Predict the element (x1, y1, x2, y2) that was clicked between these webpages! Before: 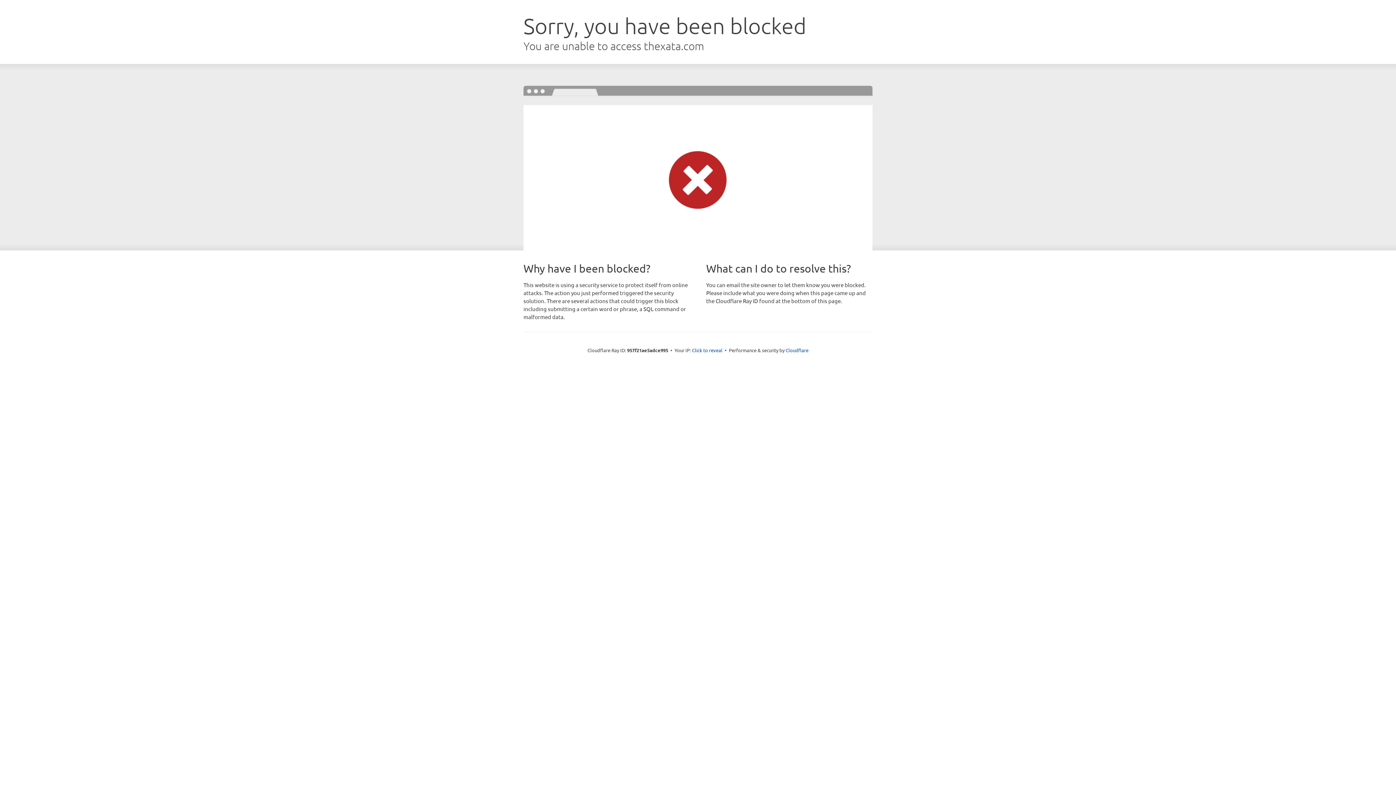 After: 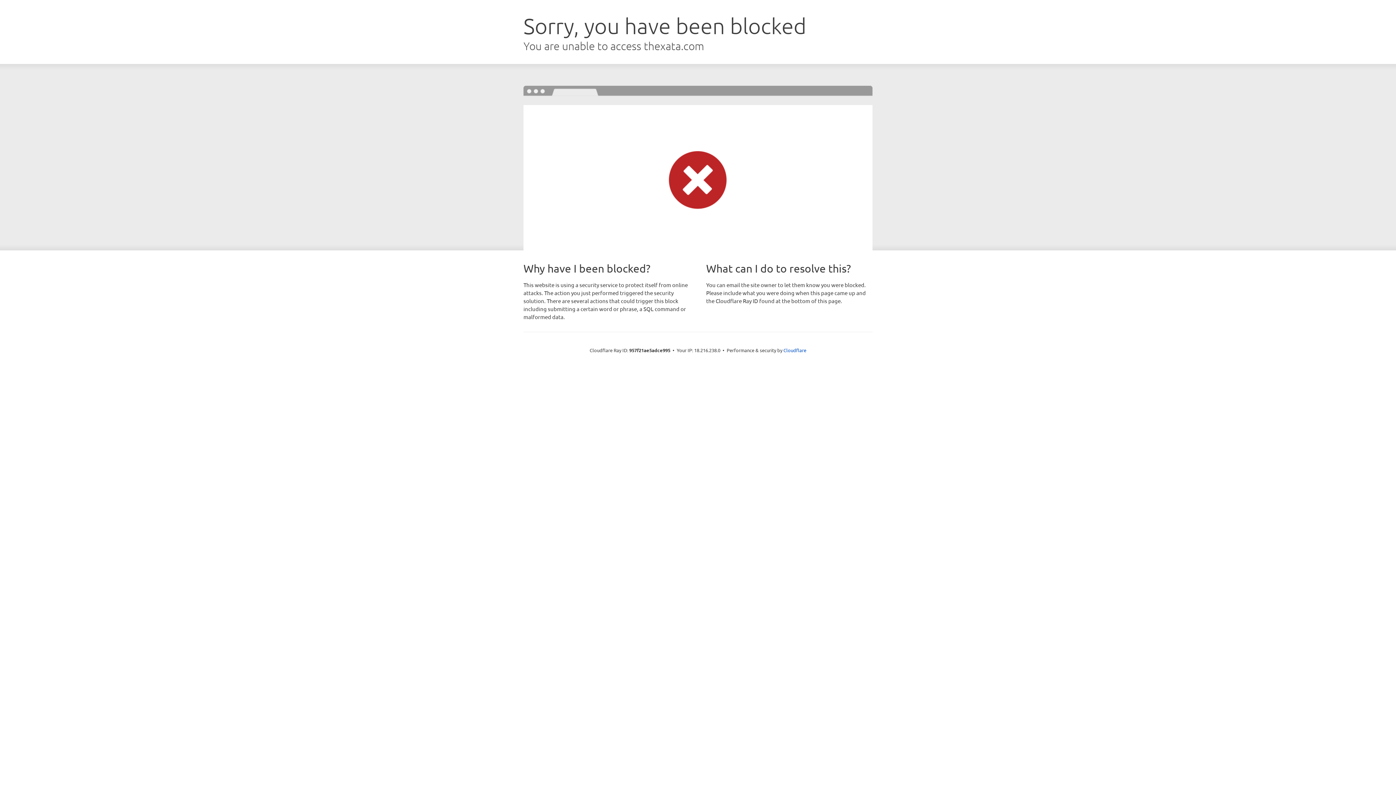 Action: label: Click to reveal bbox: (692, 346, 722, 353)